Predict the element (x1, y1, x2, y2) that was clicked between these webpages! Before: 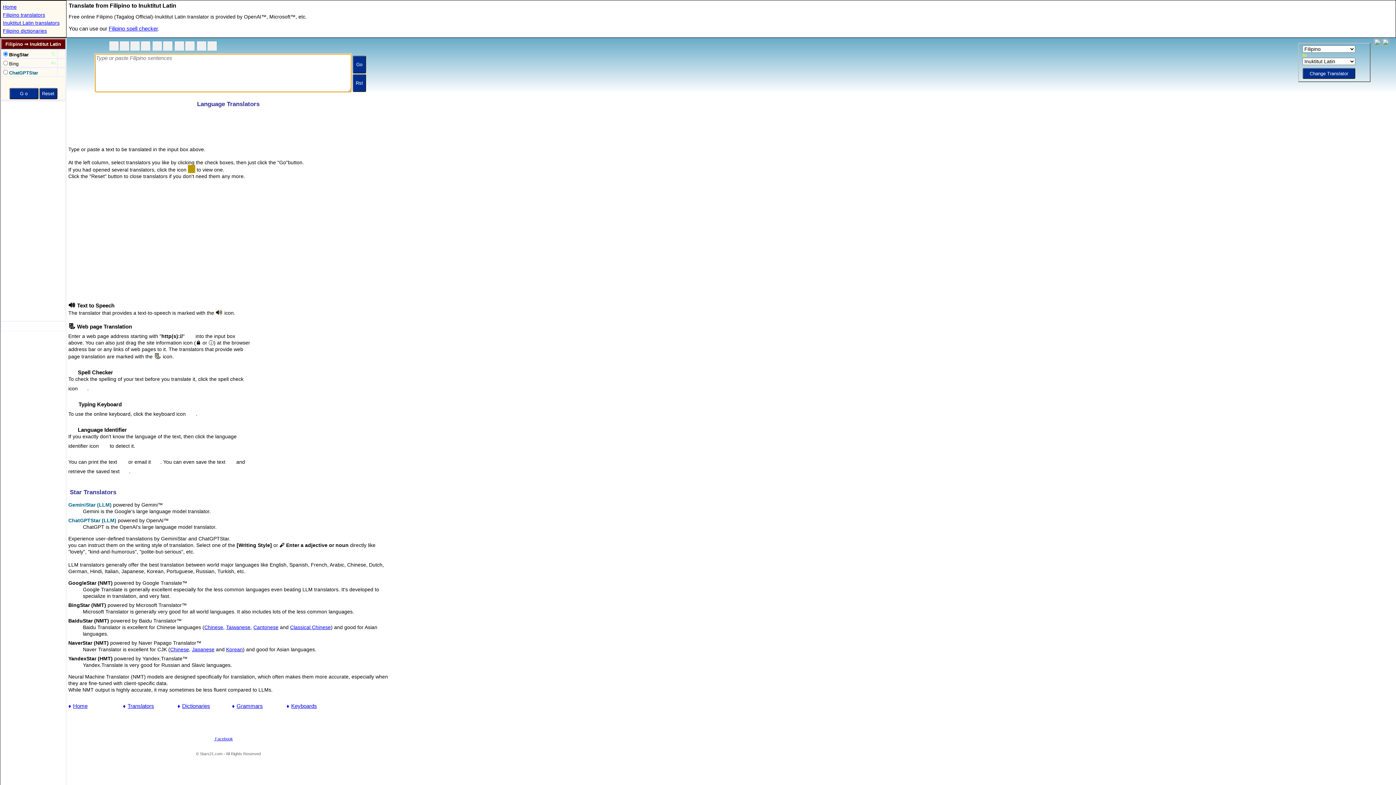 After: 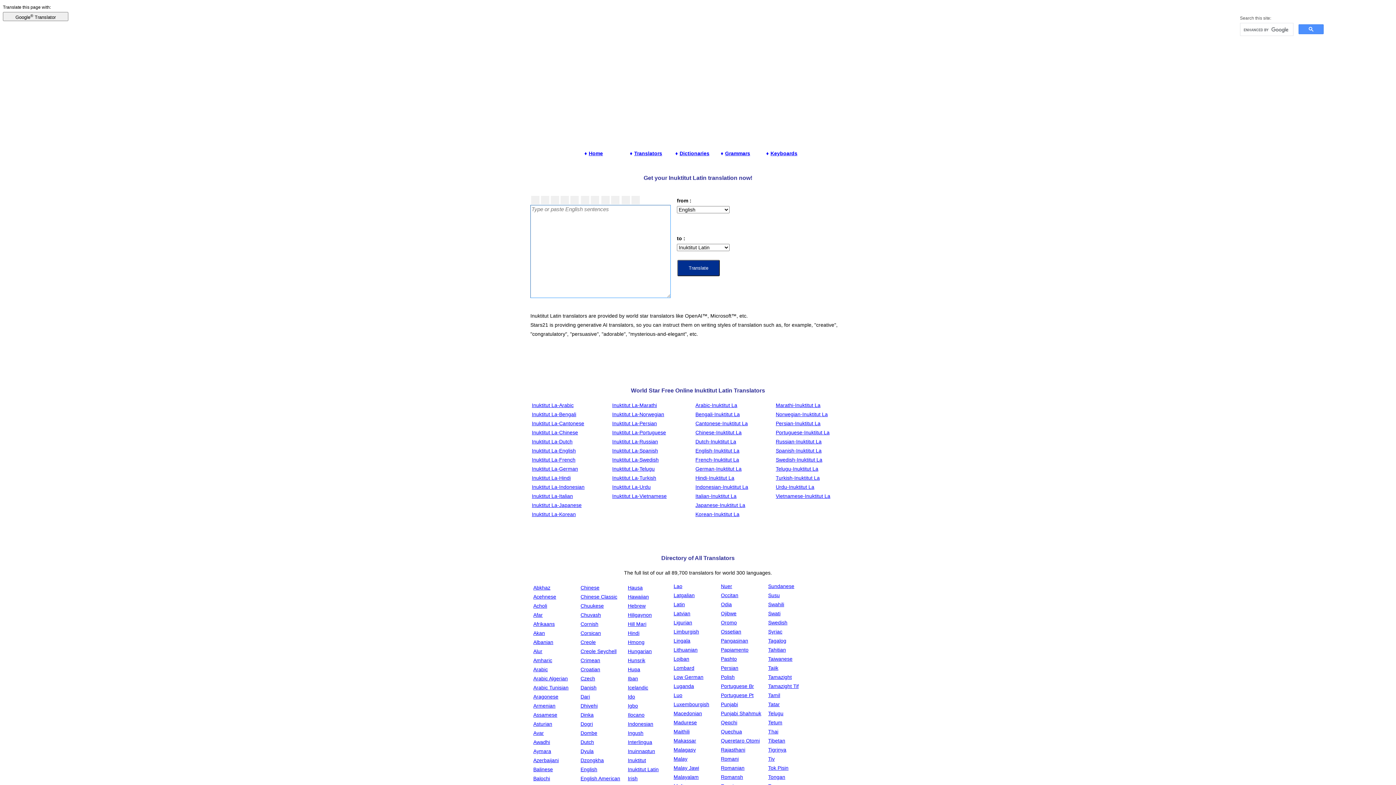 Action: label: Inuktitut Latin translators bbox: (2, 20, 59, 25)